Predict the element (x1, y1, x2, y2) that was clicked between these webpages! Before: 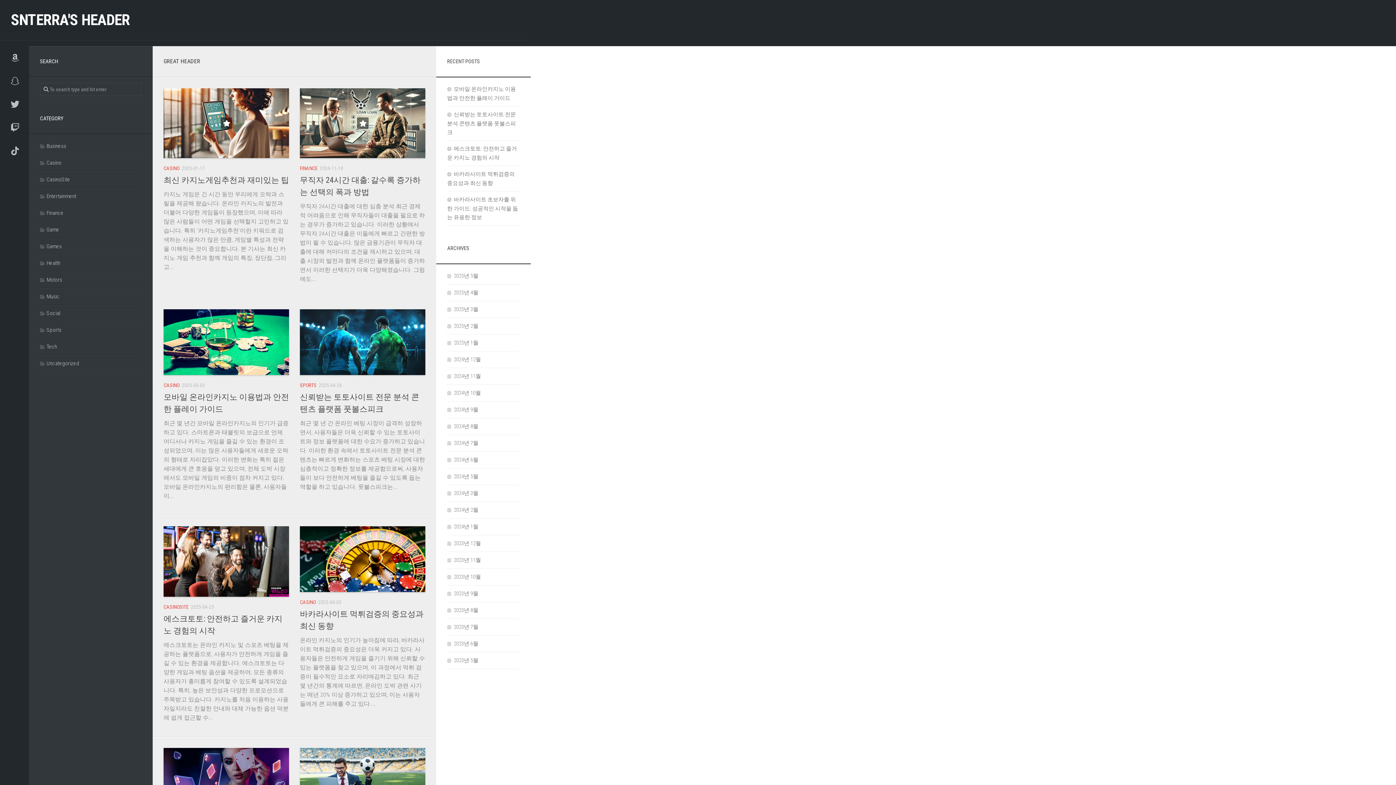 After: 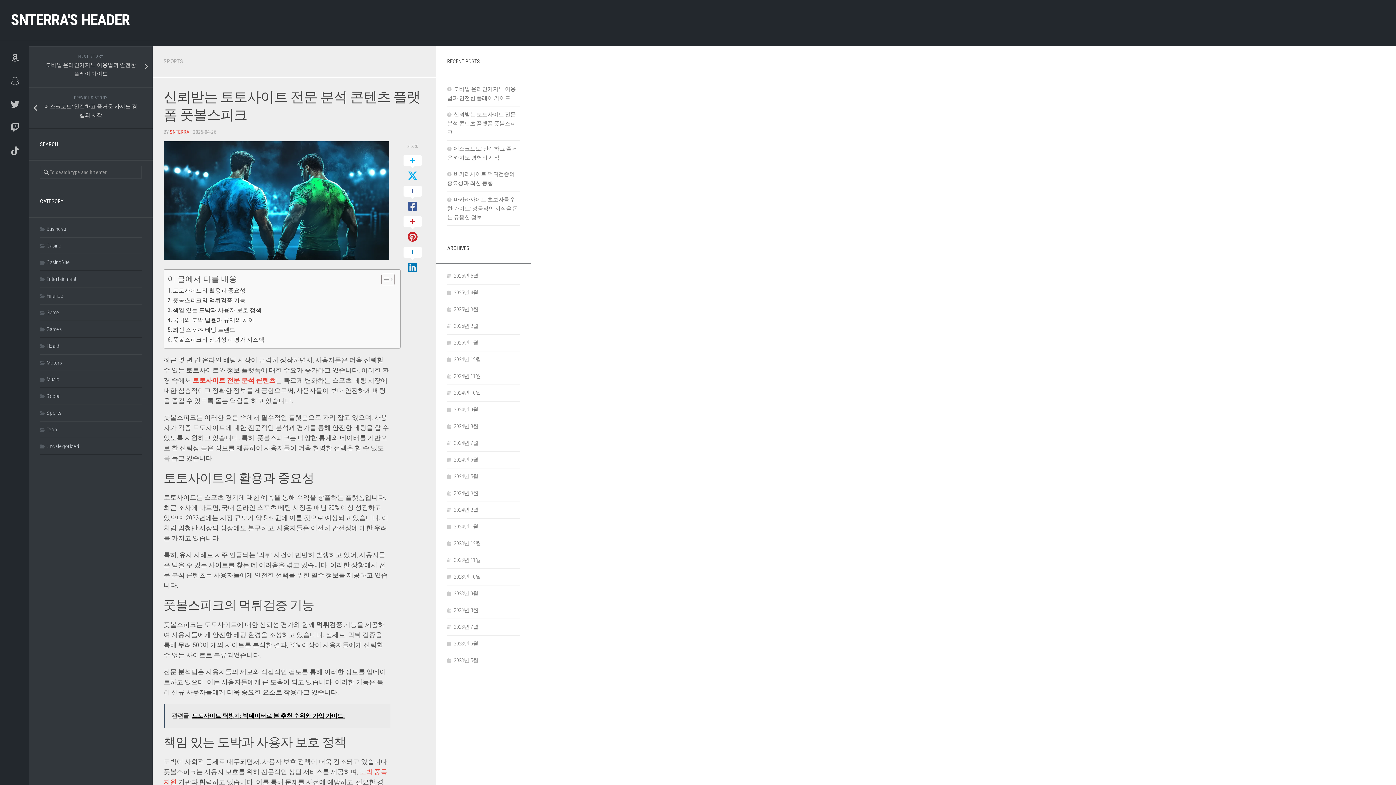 Action: bbox: (300, 309, 425, 375)